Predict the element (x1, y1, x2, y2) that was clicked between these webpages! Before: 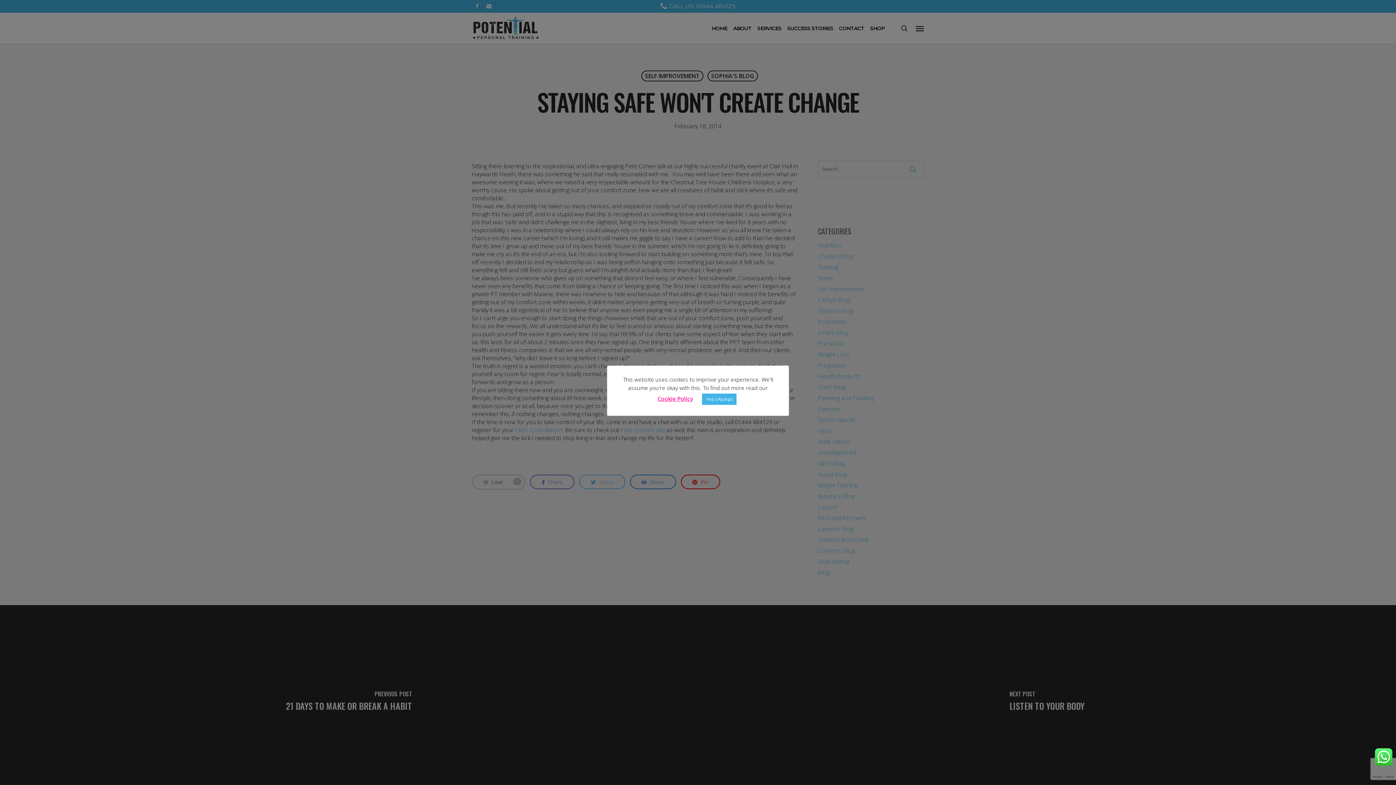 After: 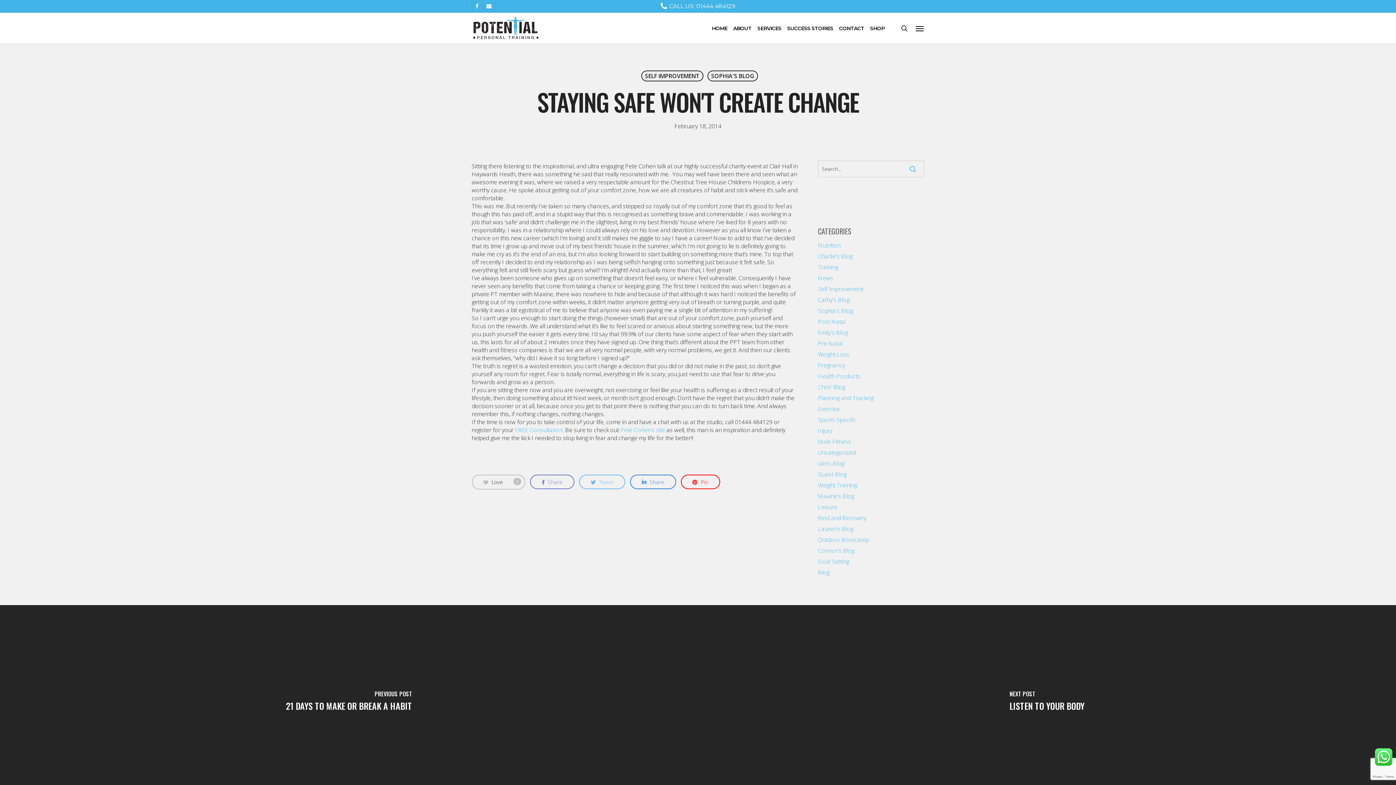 Action: bbox: (1375, 760, 1392, 768)